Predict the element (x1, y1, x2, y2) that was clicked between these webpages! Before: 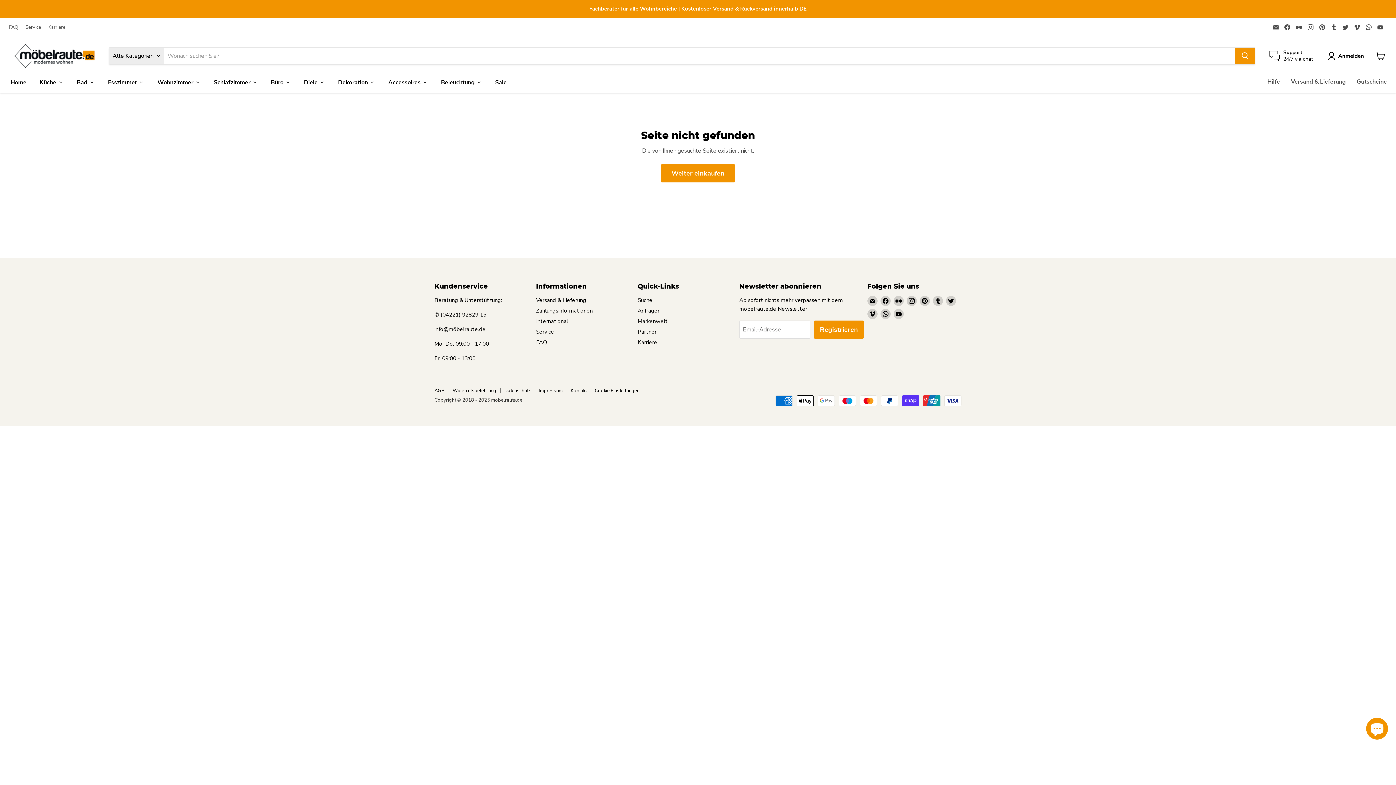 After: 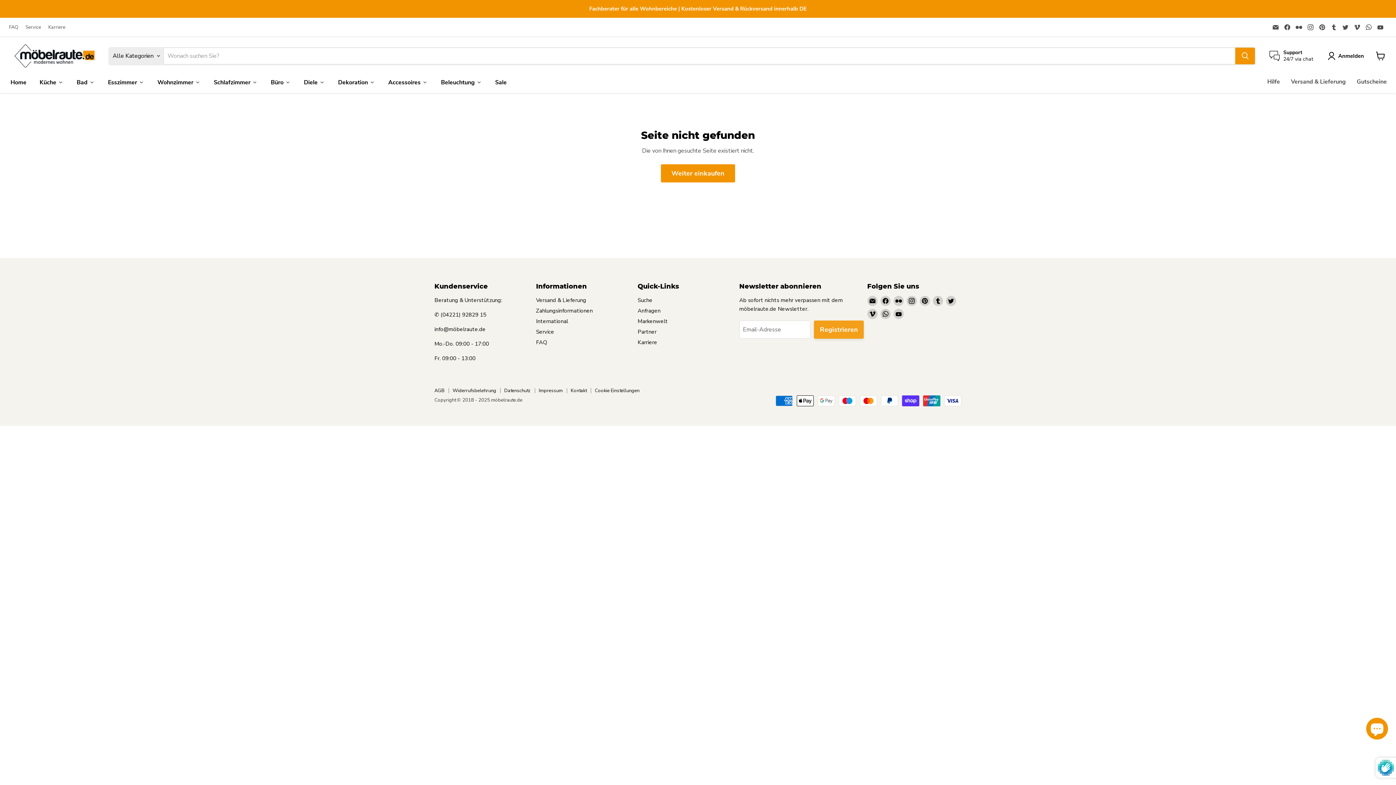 Action: bbox: (814, 320, 864, 339) label: Registrieren